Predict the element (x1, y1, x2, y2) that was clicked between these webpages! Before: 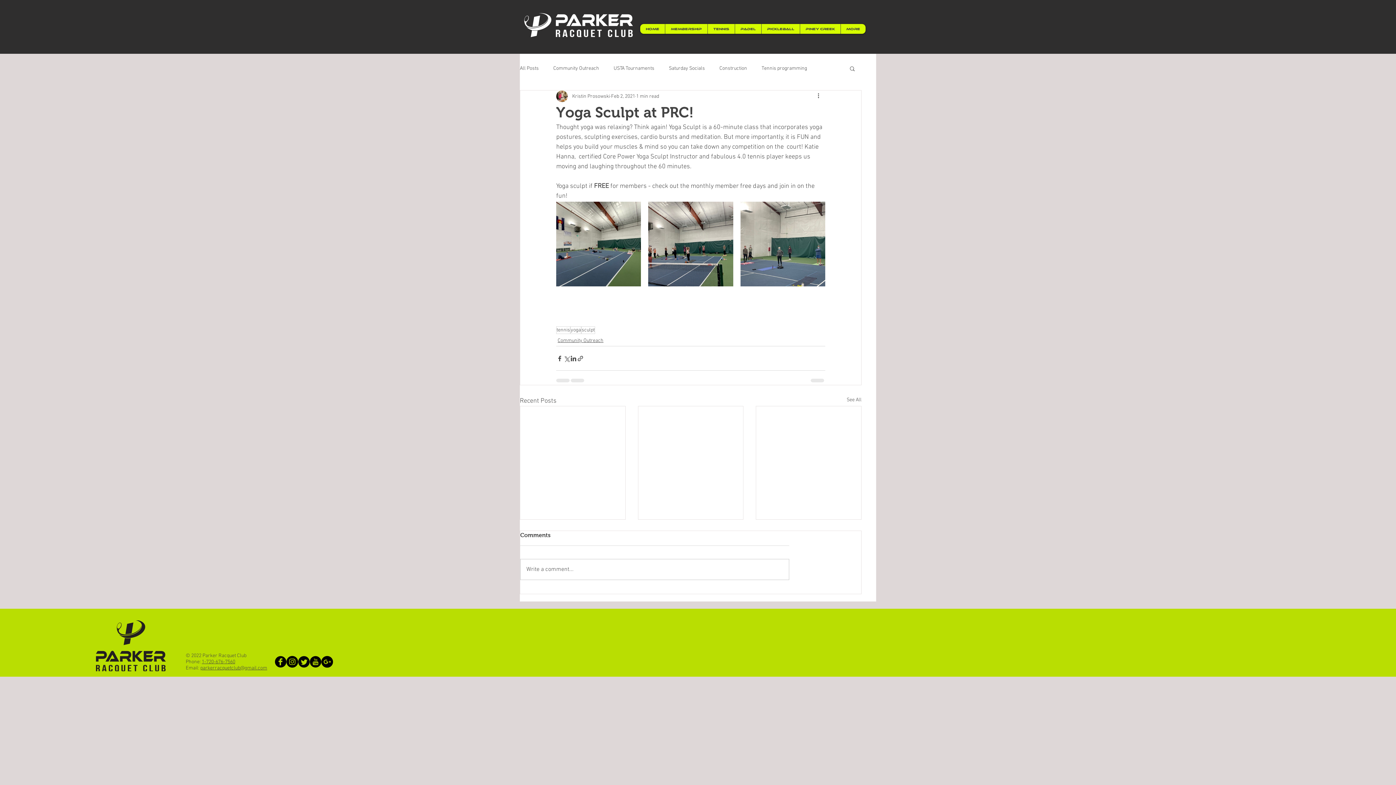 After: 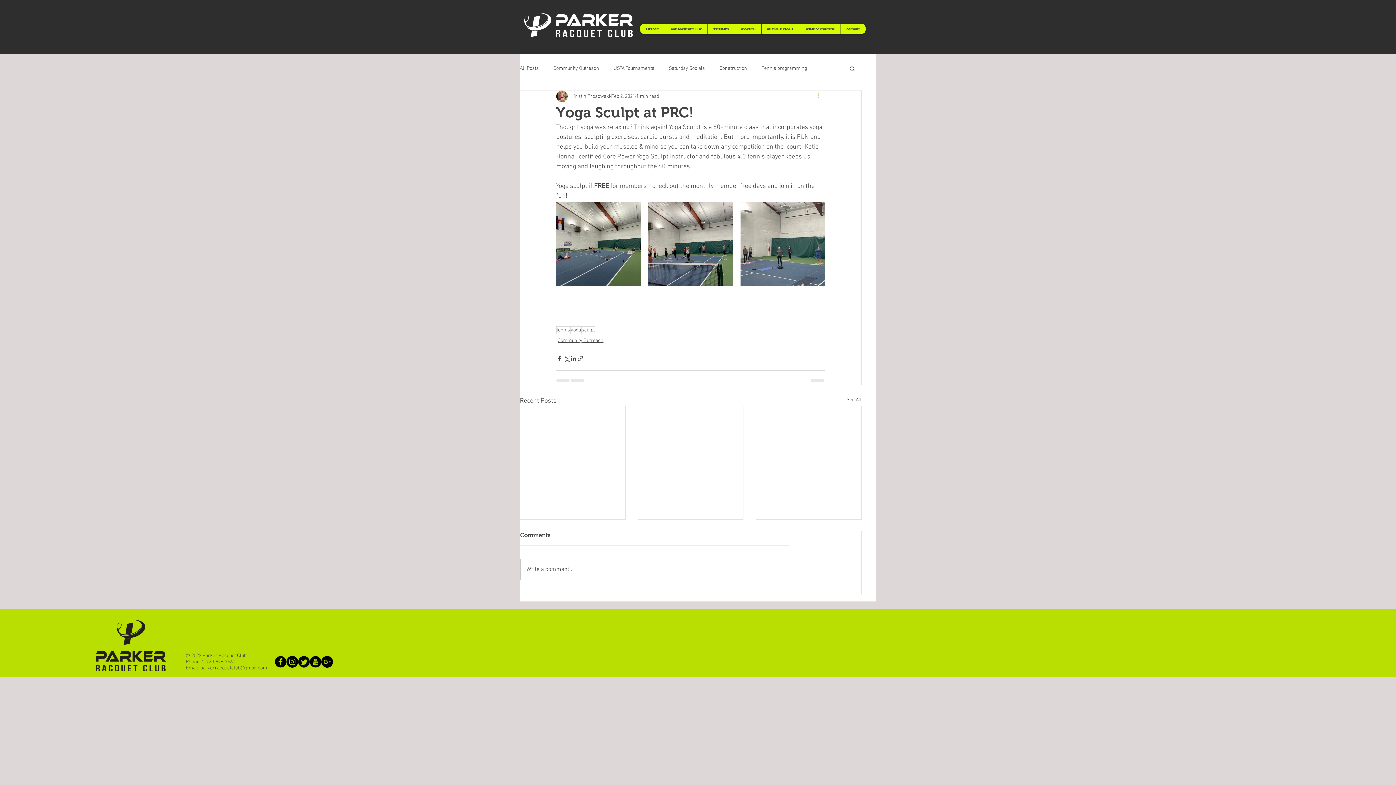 Action: label: More actions bbox: (816, 92, 825, 100)